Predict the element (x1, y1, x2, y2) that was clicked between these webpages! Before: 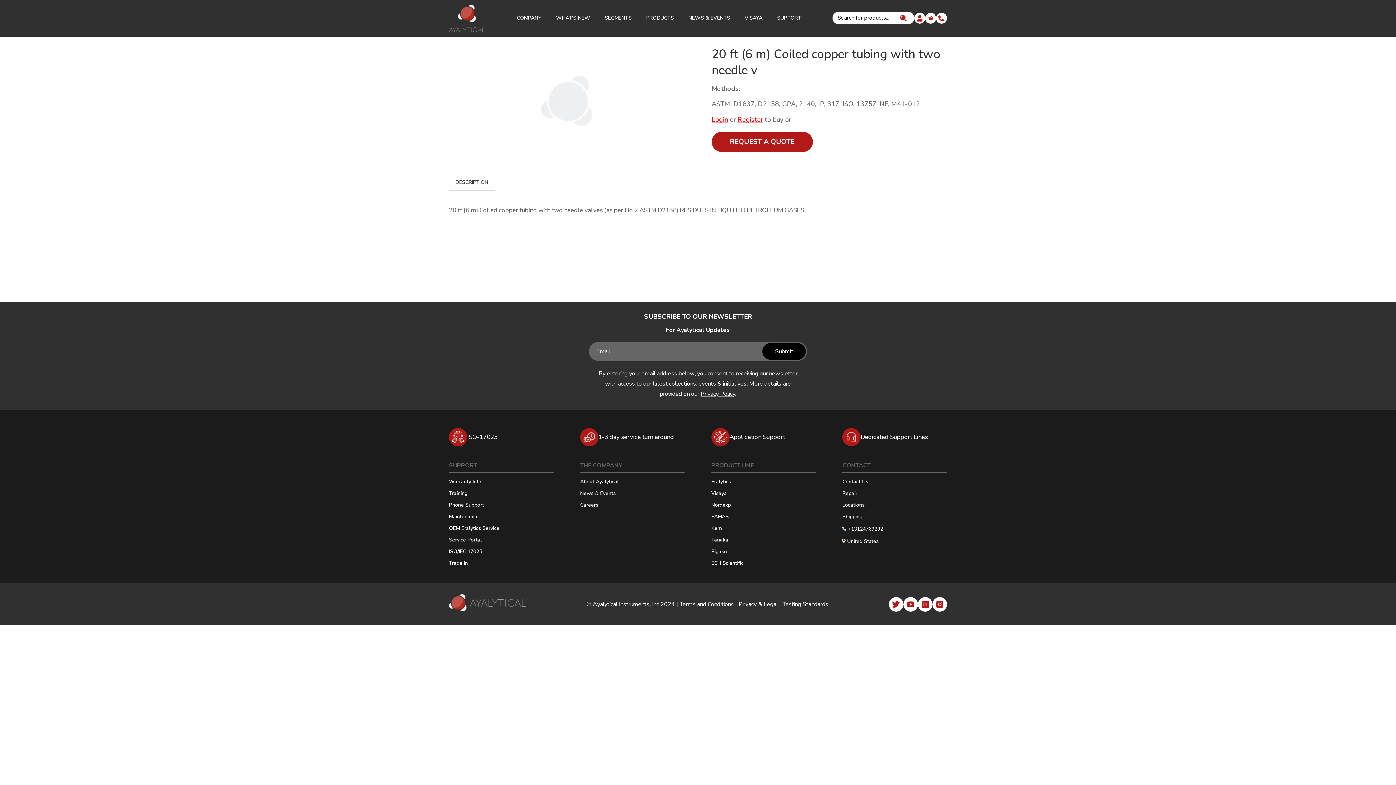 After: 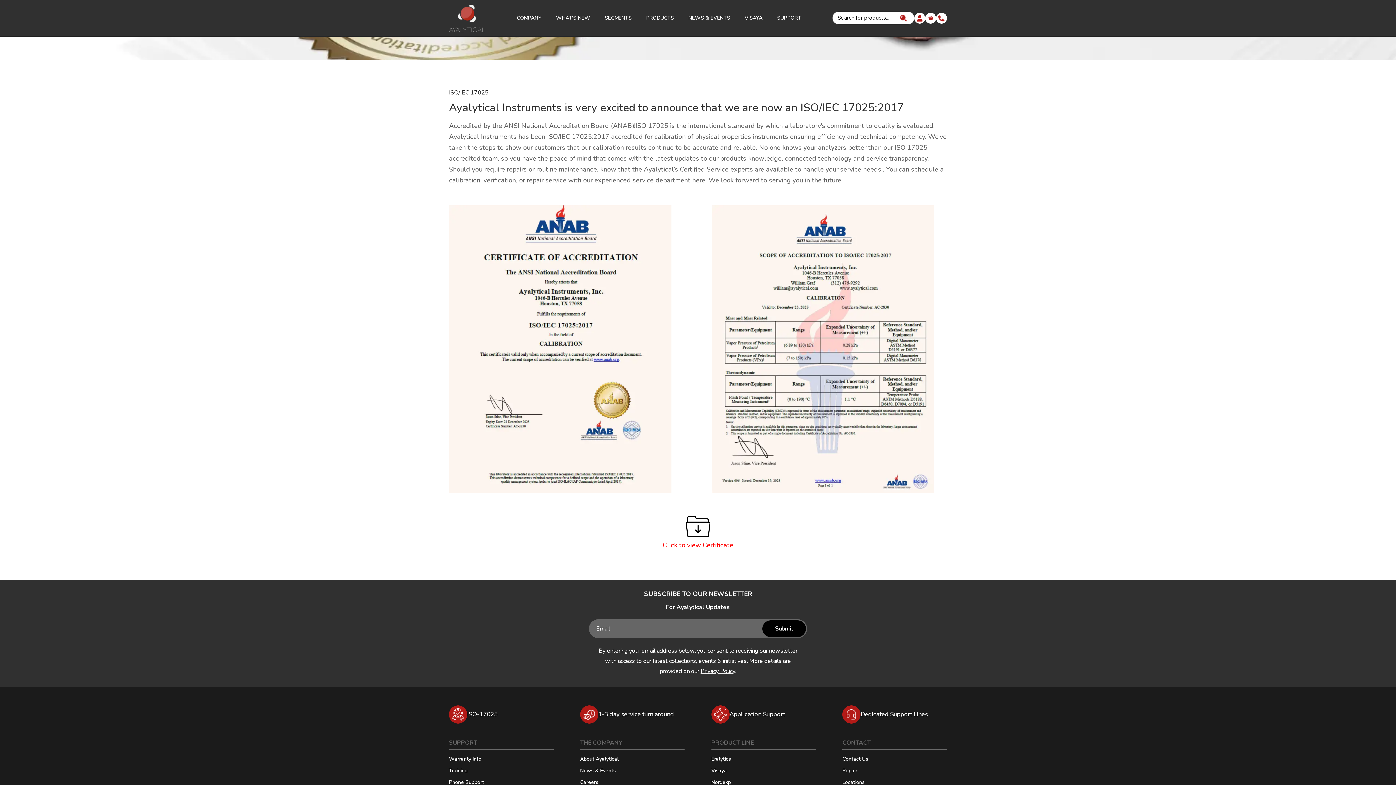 Action: bbox: (449, 549, 482, 557) label: ISO/IEC 17025